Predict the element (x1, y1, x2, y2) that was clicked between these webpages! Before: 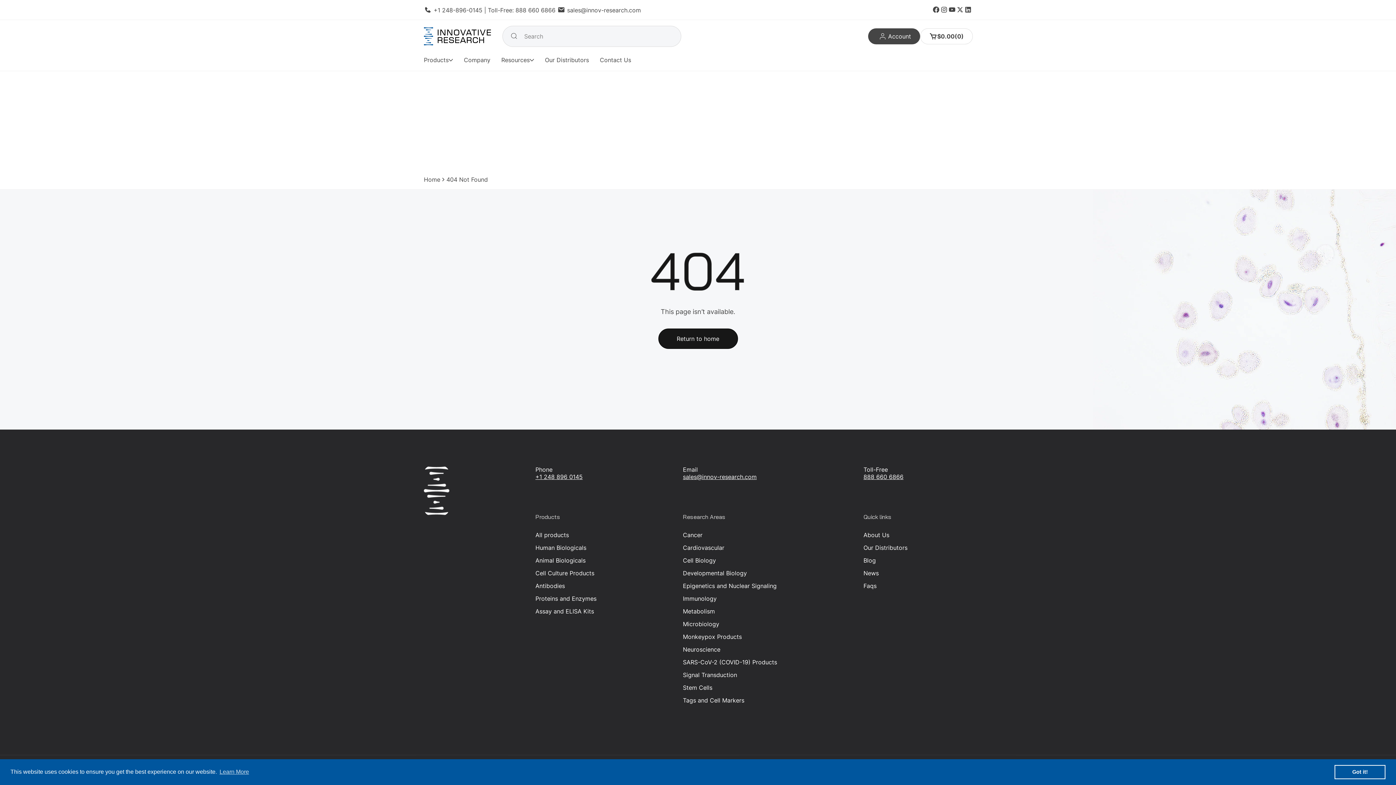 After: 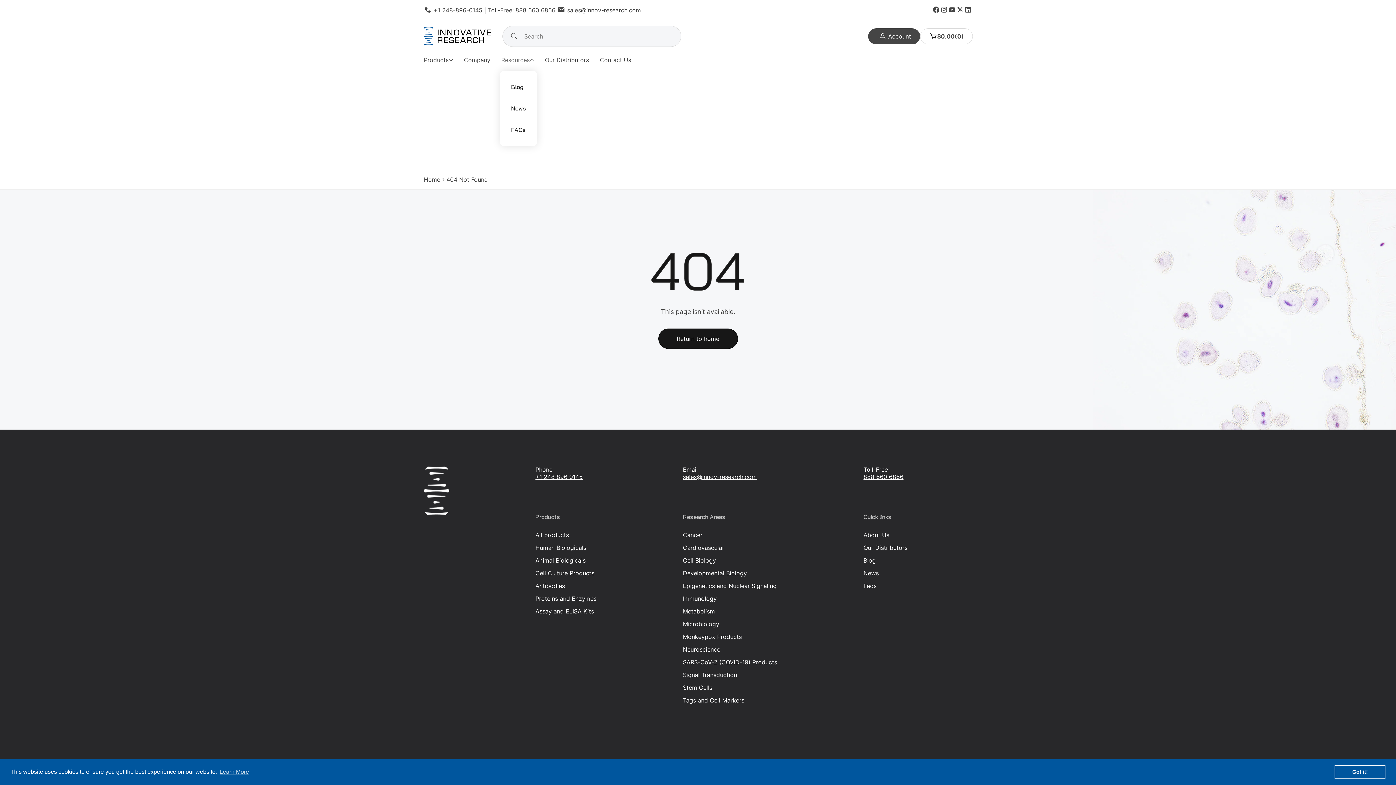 Action: label: Resources bbox: (496, 52, 539, 67)